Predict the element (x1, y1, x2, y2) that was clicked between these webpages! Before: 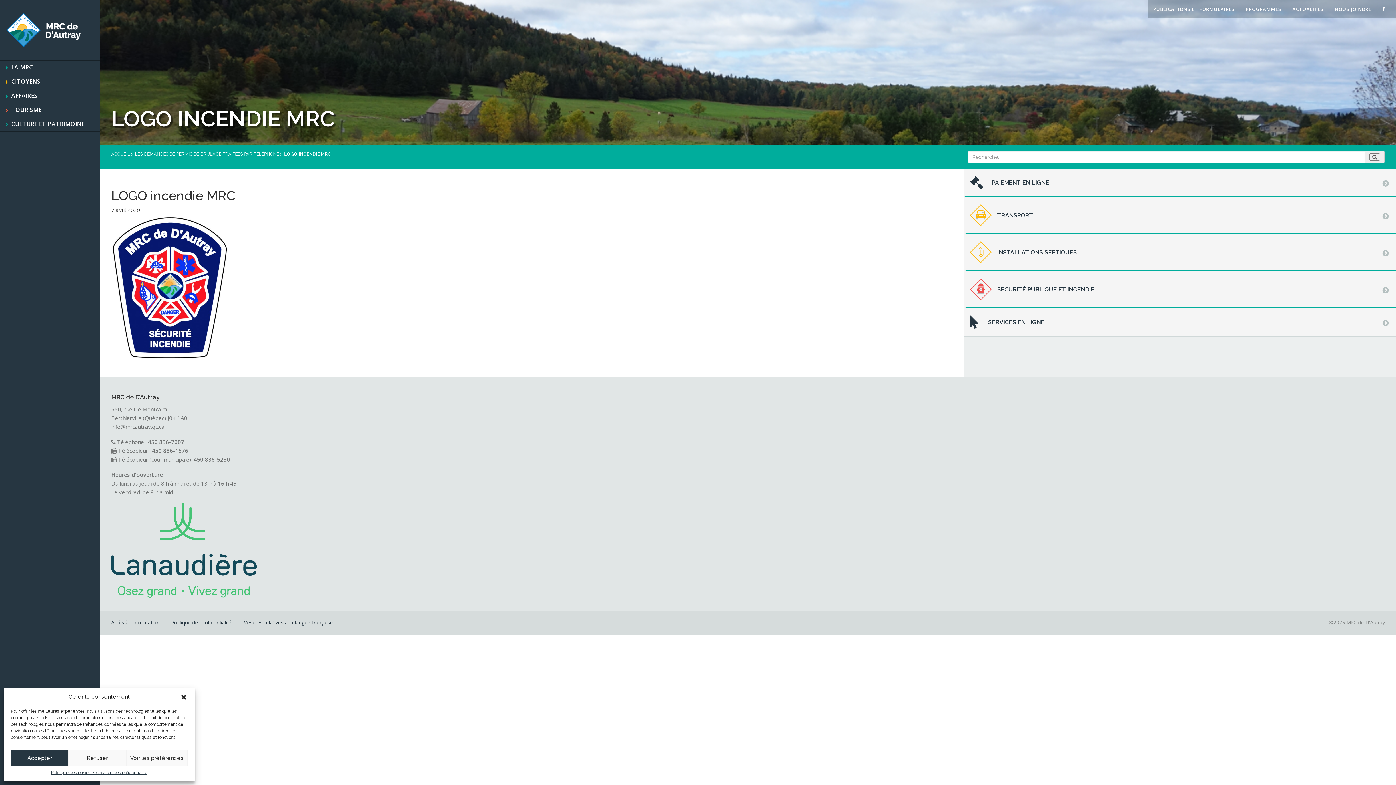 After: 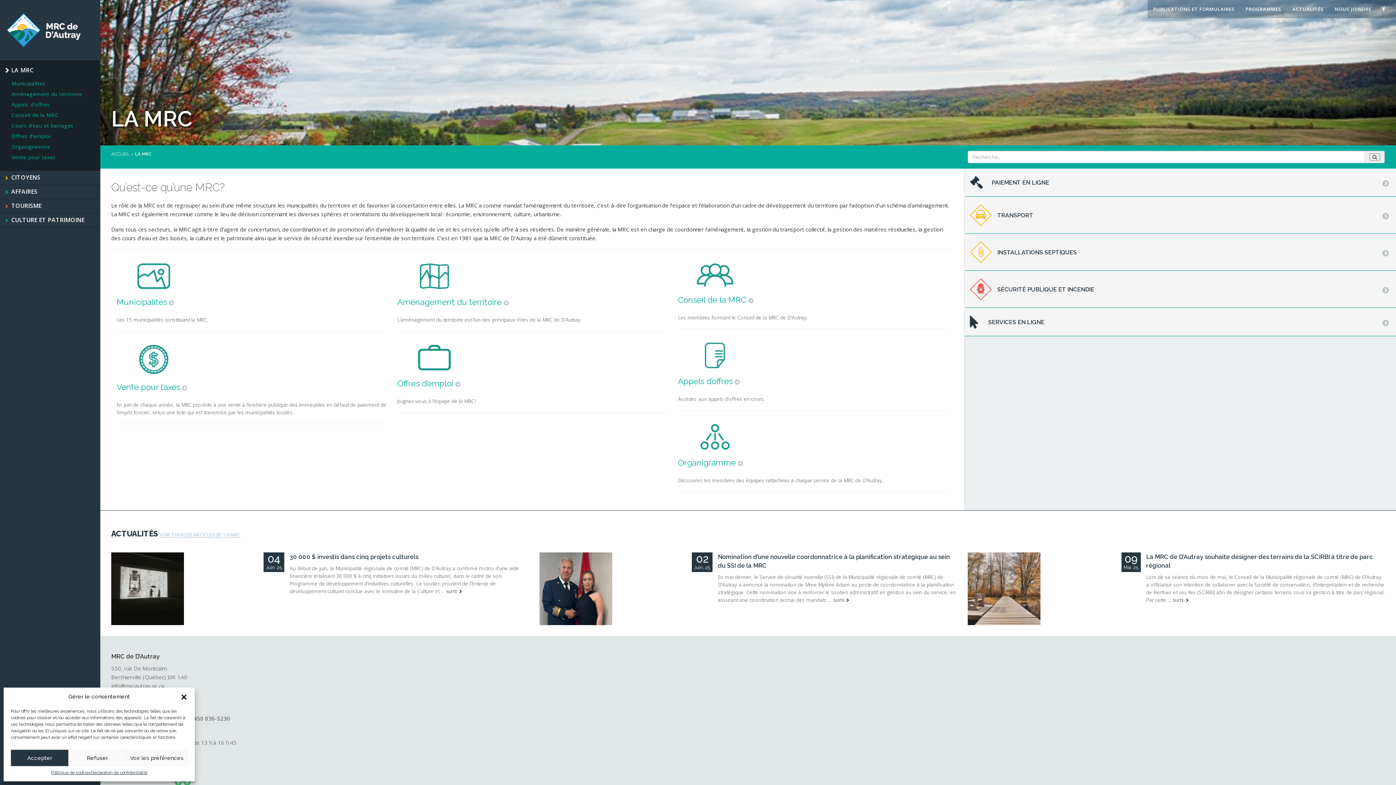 Action: bbox: (0, 60, 100, 74) label: LA MRC